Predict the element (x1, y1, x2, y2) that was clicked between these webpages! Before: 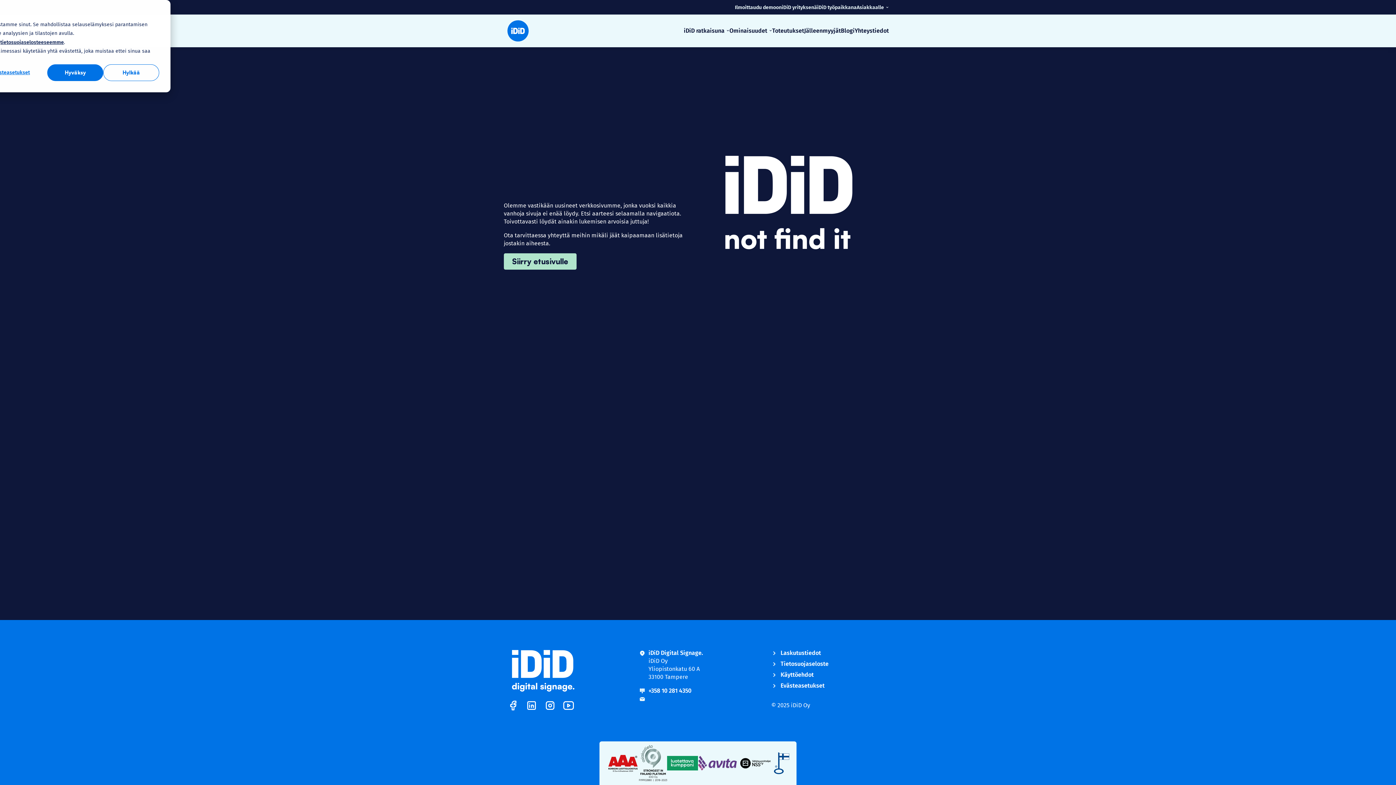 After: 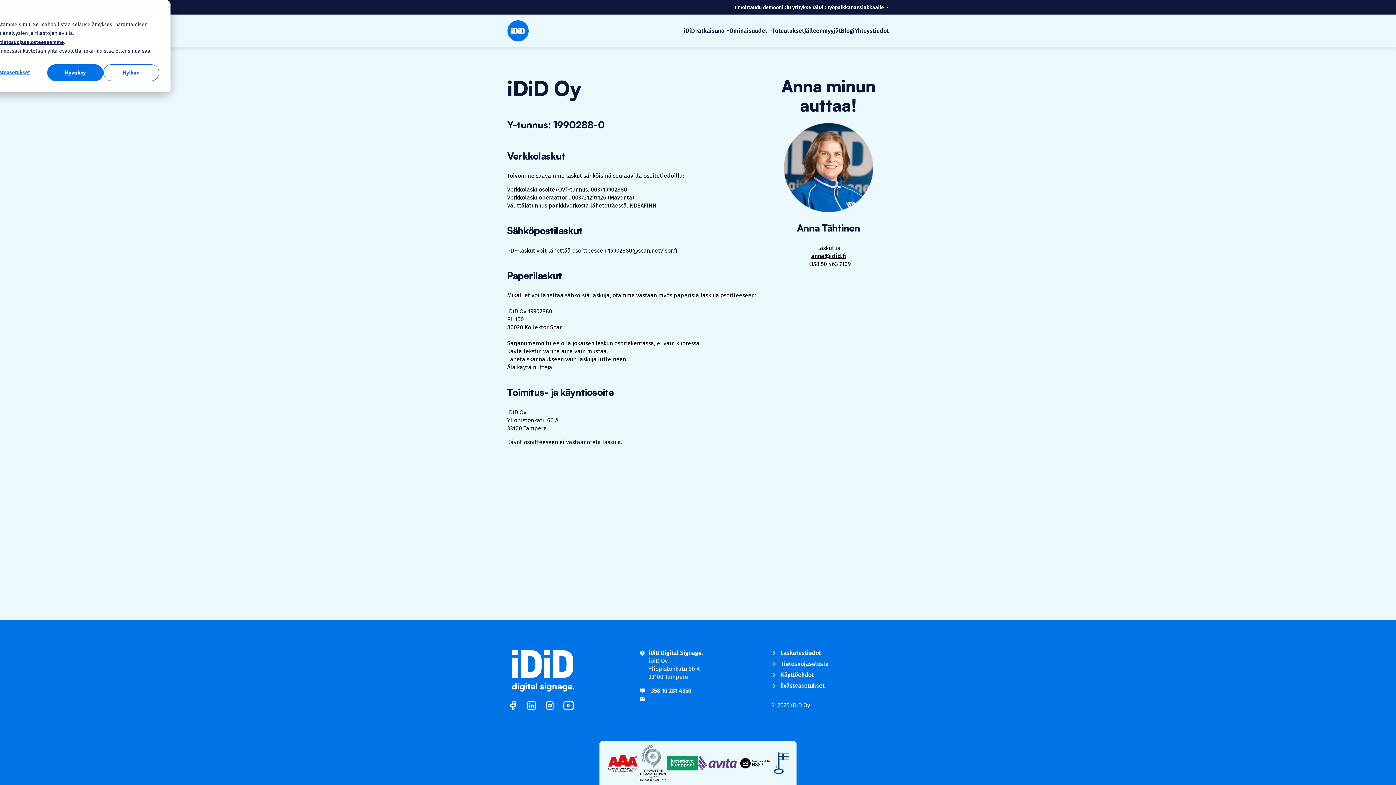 Action: bbox: (771, 649, 889, 657) label: Laskutustiedot